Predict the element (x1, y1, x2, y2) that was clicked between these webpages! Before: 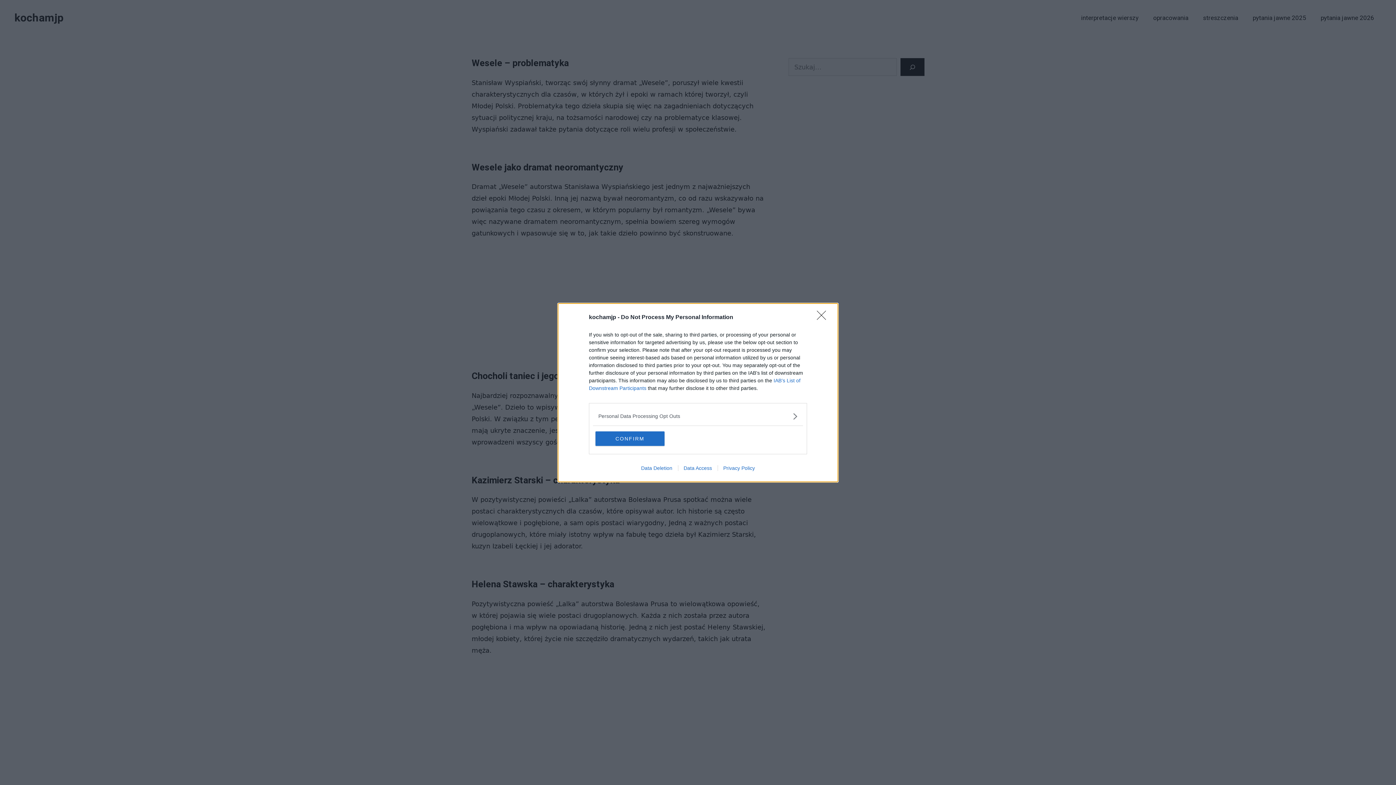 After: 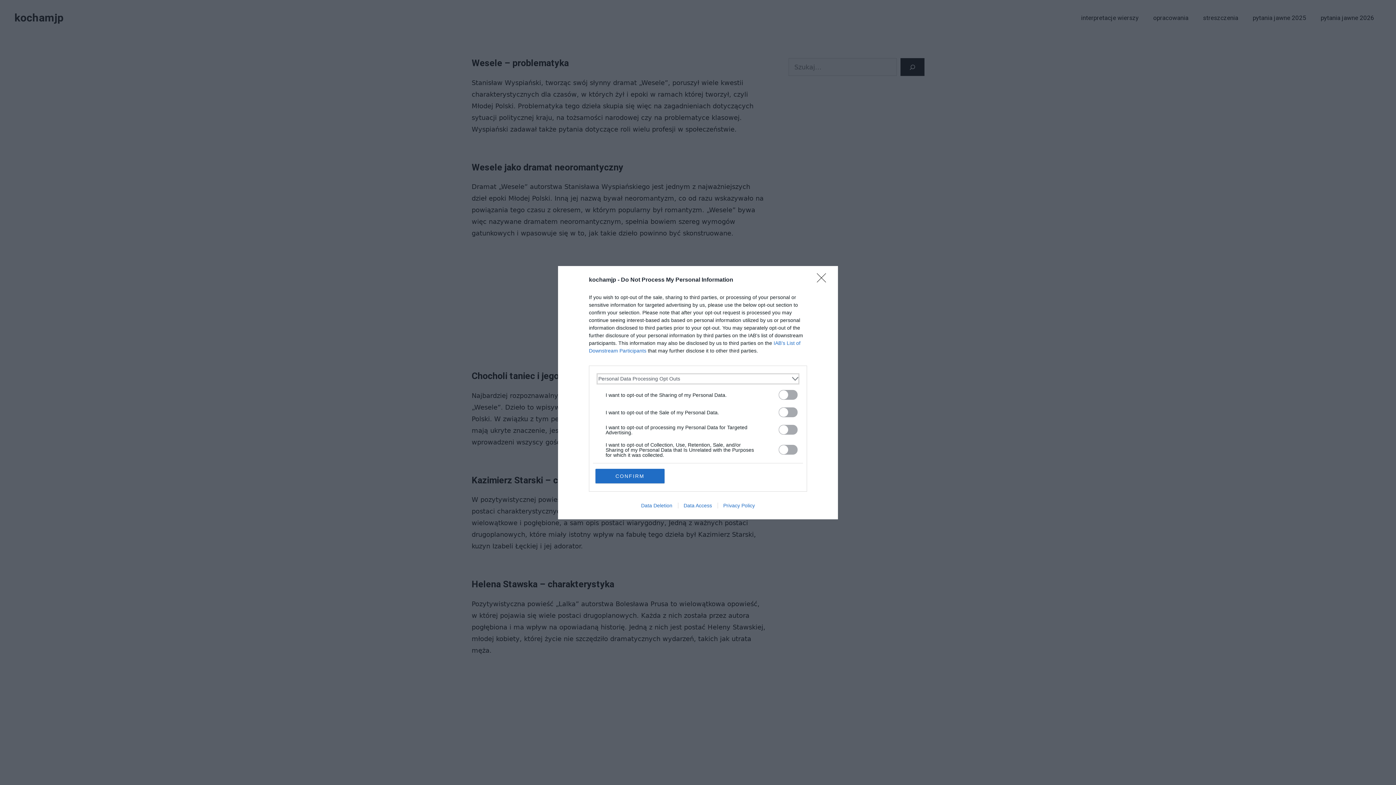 Action: bbox: (598, 412, 797, 420) label: Opt-Outs